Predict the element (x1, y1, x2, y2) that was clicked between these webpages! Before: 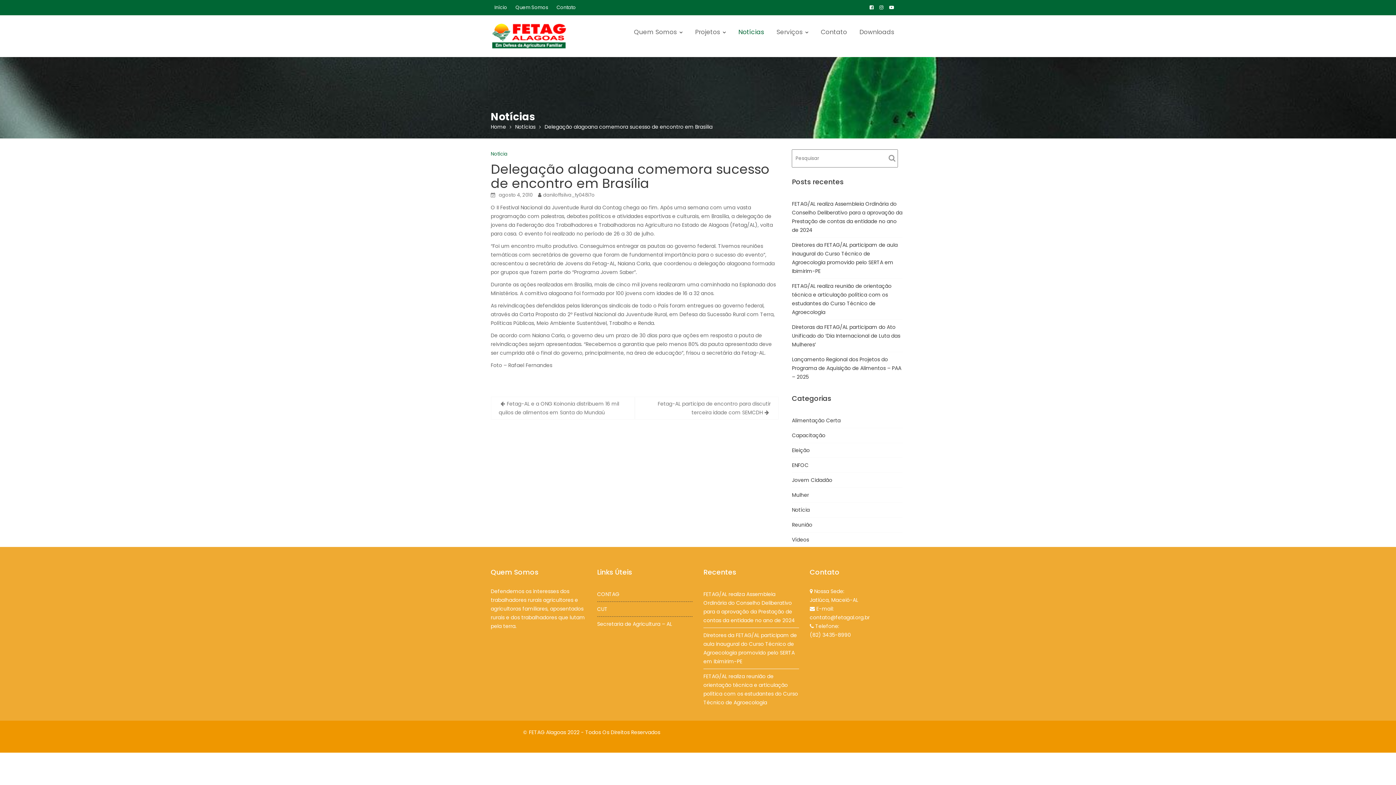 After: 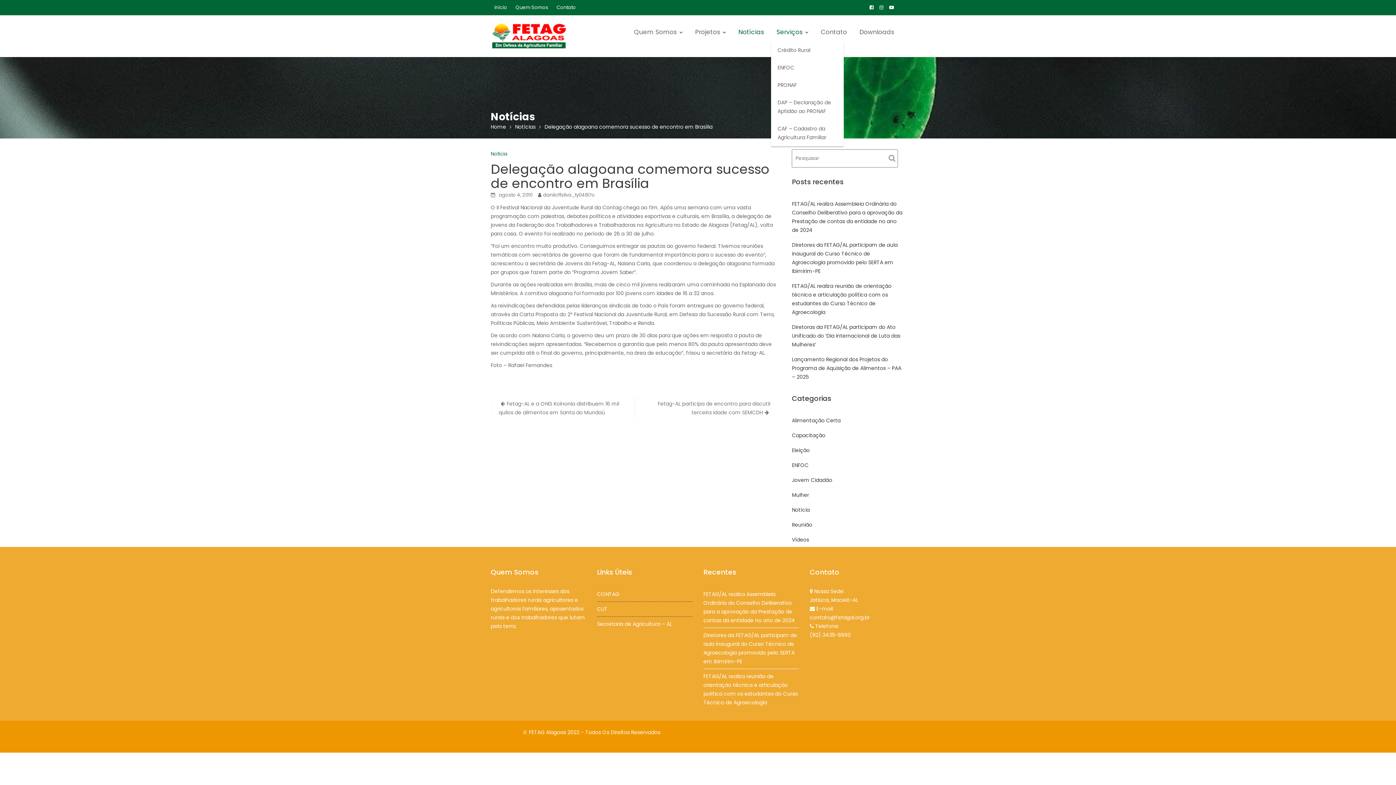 Action: label: Serviços bbox: (771, 22, 814, 41)